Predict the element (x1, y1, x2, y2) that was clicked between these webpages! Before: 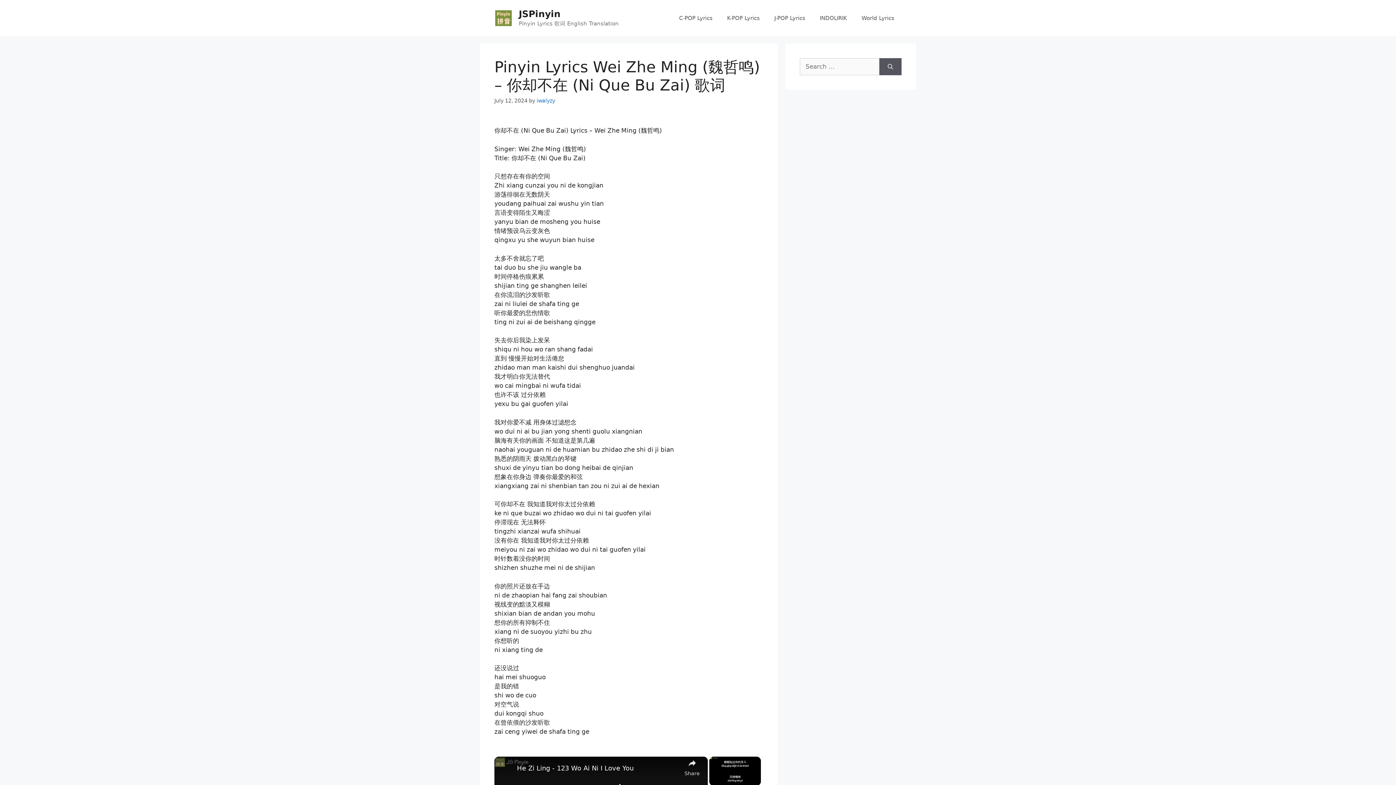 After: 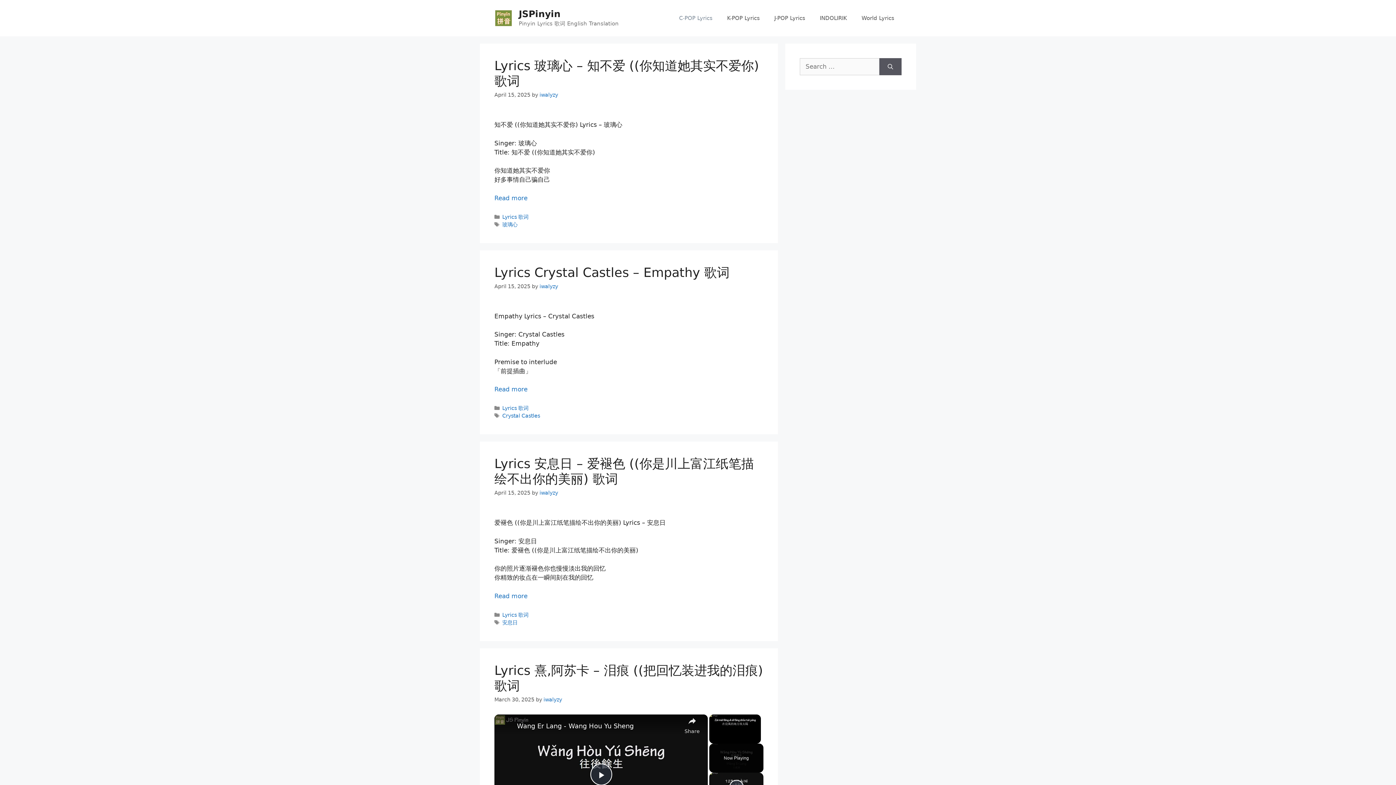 Action: label: C-POP Lyrics bbox: (672, 7, 720, 29)